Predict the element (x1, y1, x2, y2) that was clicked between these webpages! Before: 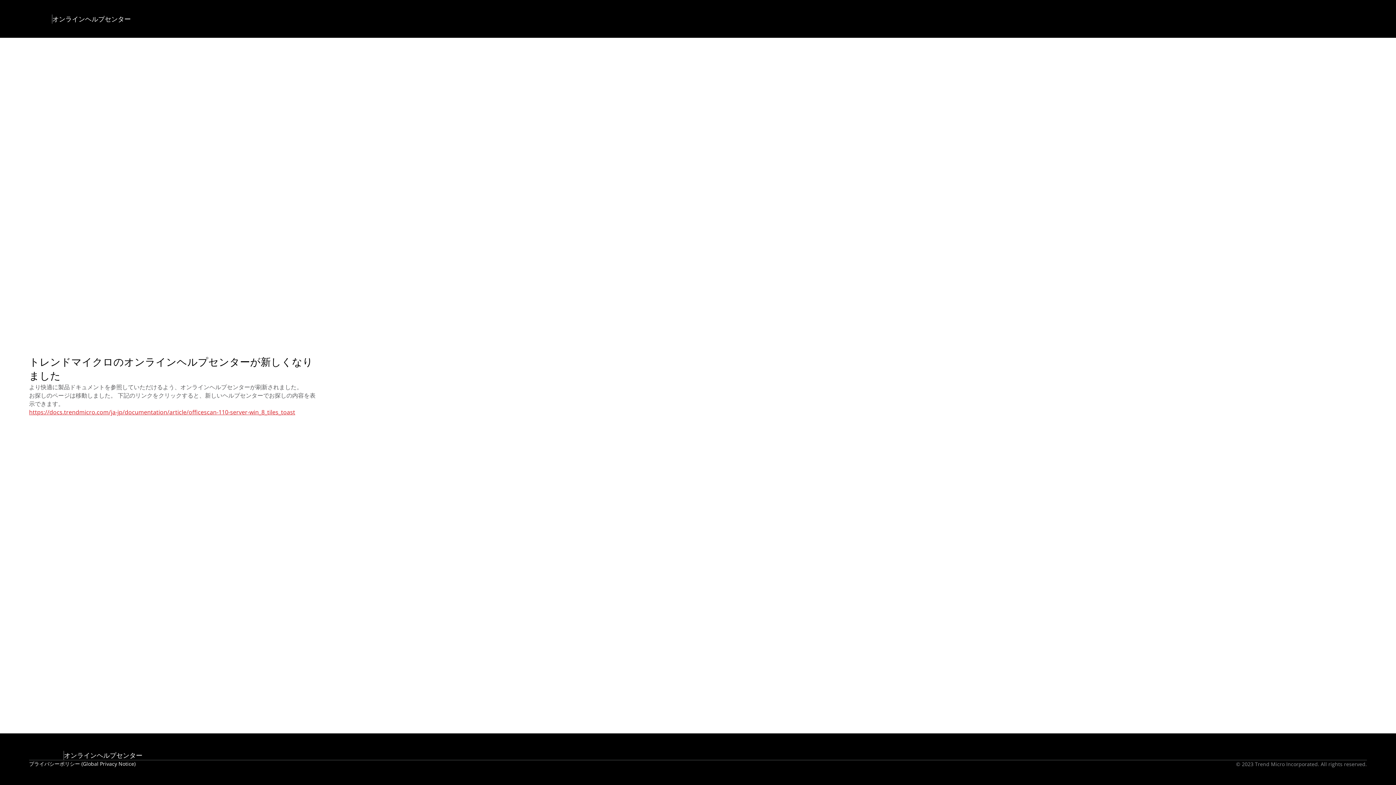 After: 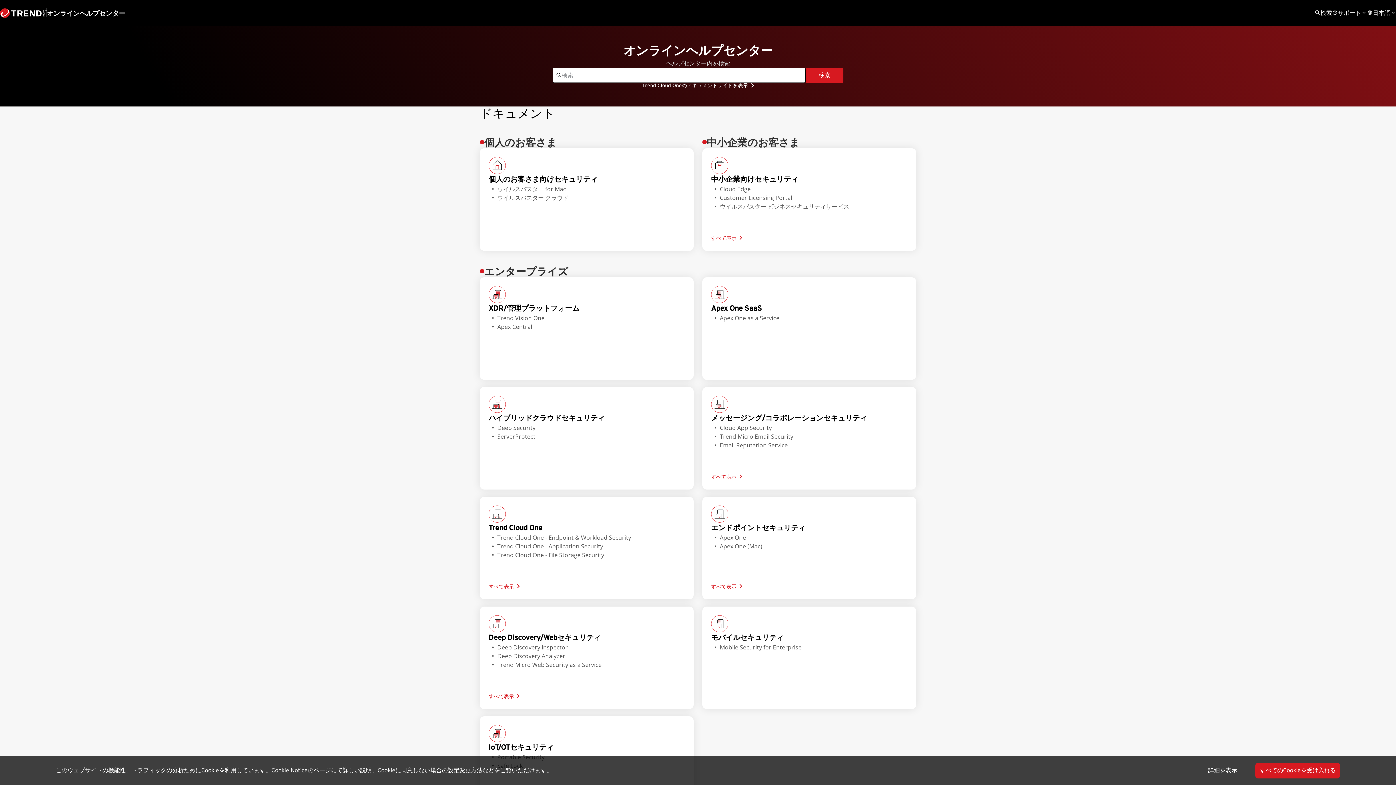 Action: label: オンラインヘルプセンター bbox: (17, 14, 130, 23)